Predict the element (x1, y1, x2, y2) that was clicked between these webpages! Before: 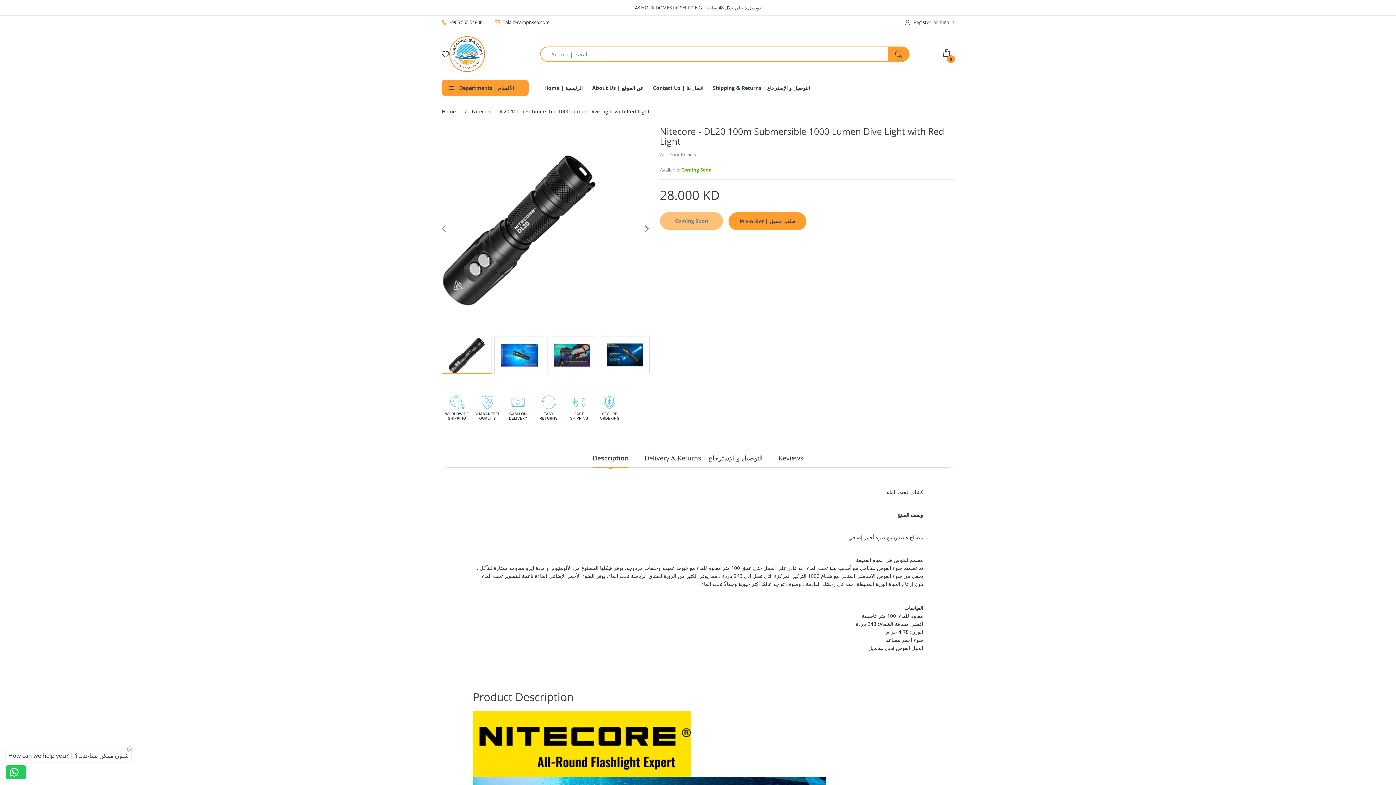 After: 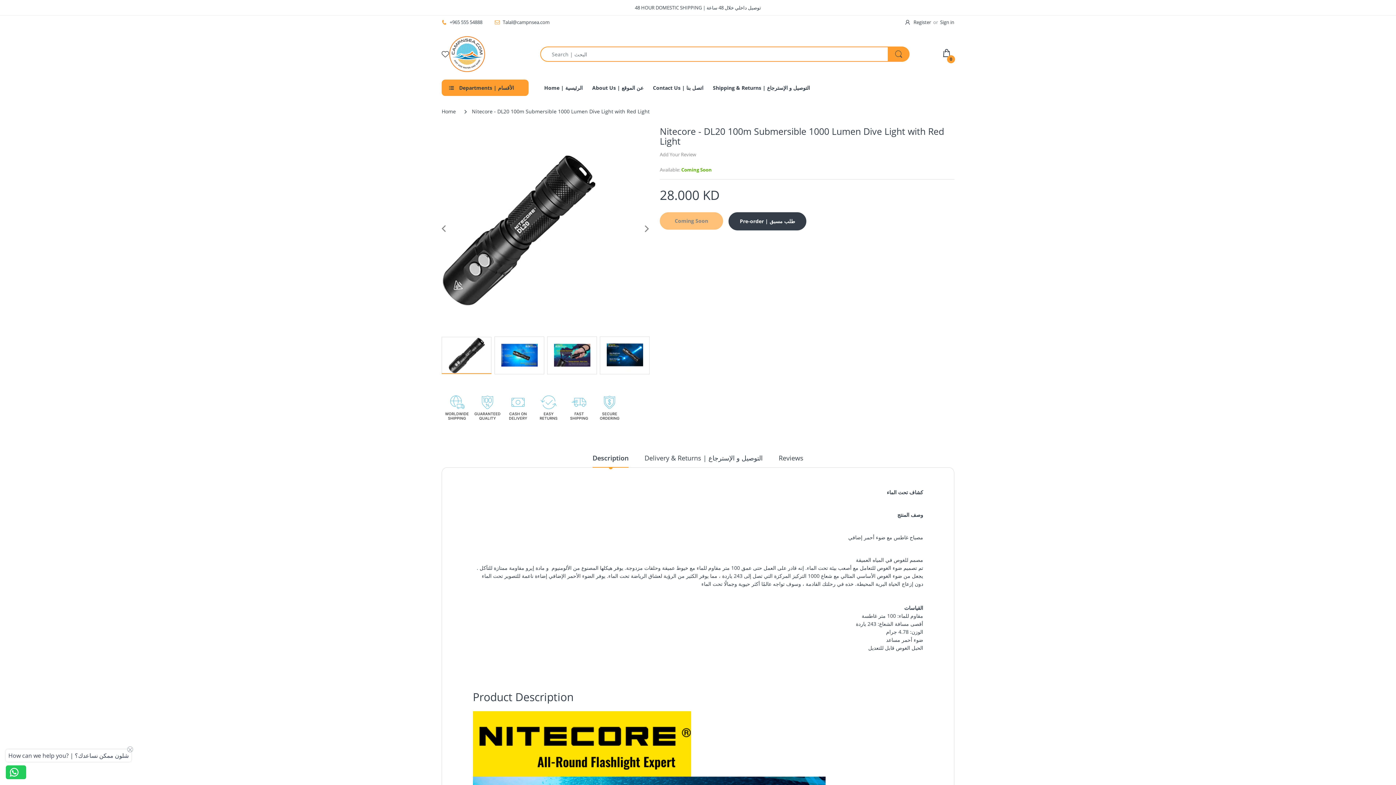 Action: label: Pre-order | طلب مسبق bbox: (728, 212, 806, 230)